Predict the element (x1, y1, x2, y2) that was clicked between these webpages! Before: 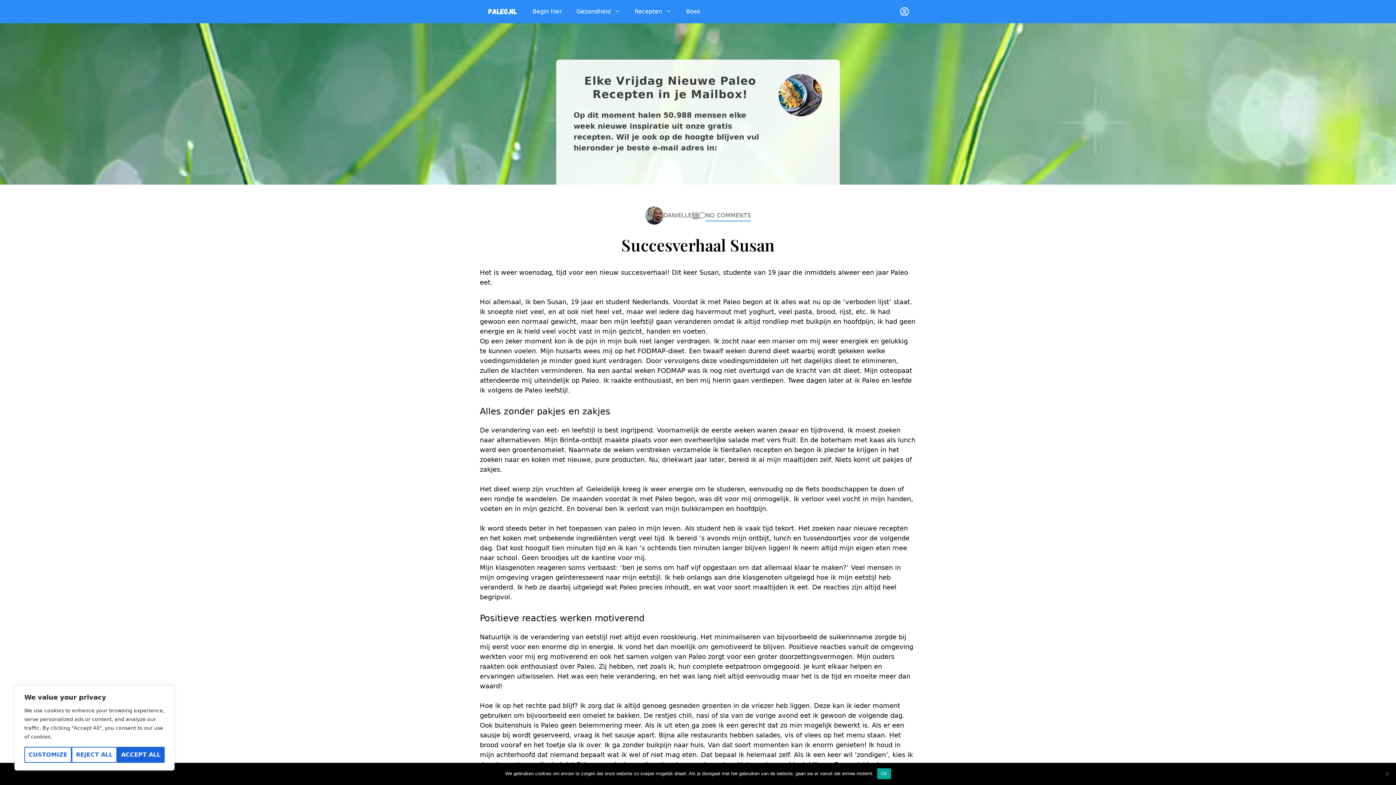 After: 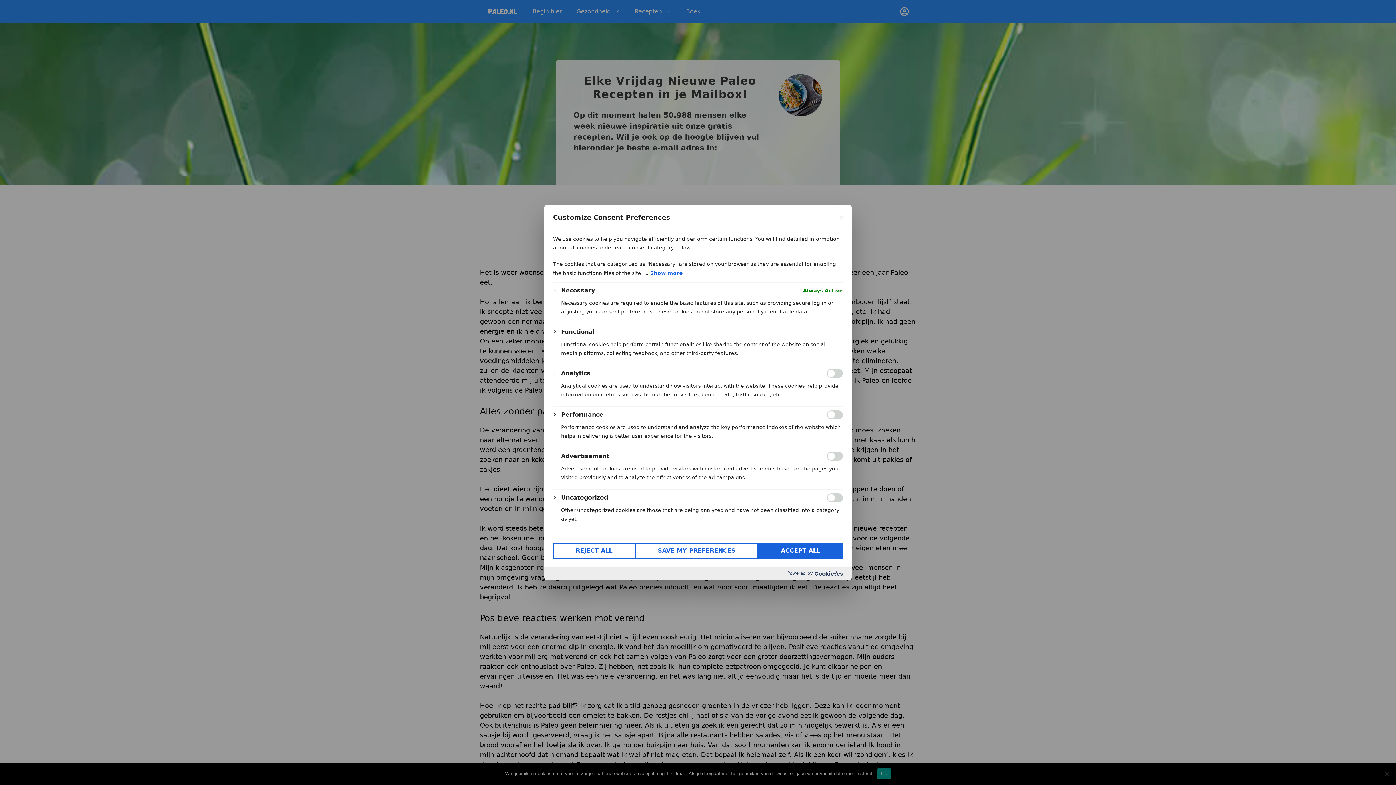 Action: label: Customize bbox: (24, 747, 71, 763)